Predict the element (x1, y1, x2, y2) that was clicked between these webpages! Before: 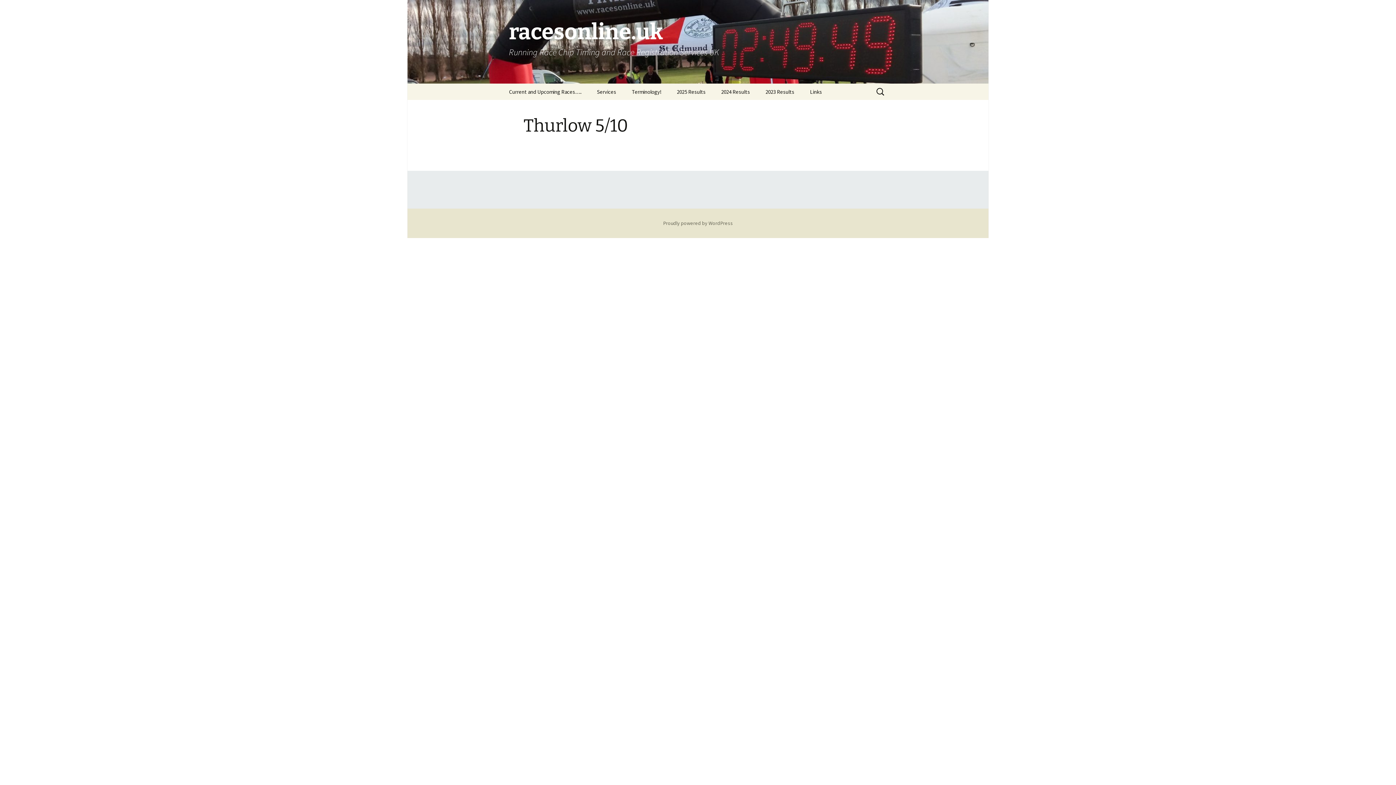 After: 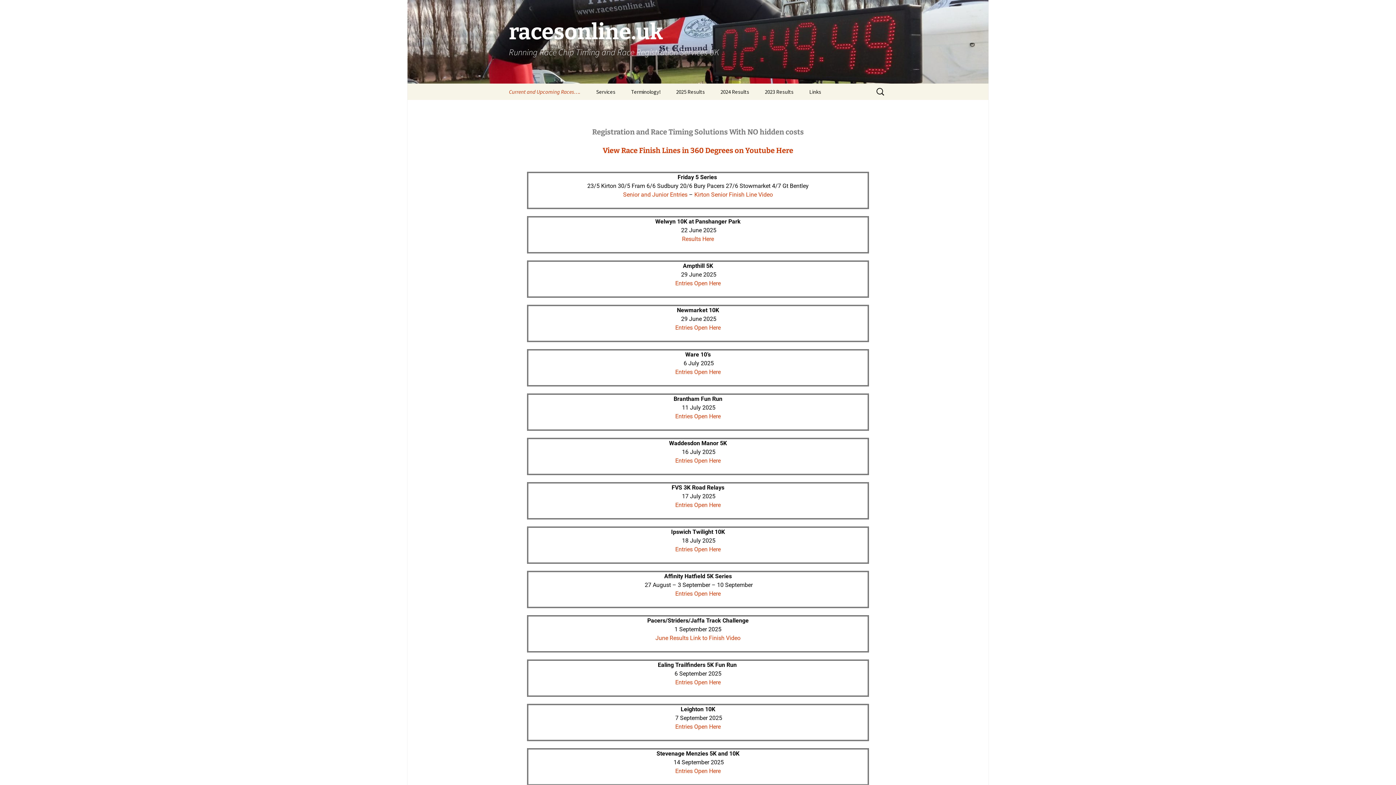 Action: bbox: (501, 0, 894, 83) label: racesonline.uk
Running Race Chip Timing and Race Registration Services UK